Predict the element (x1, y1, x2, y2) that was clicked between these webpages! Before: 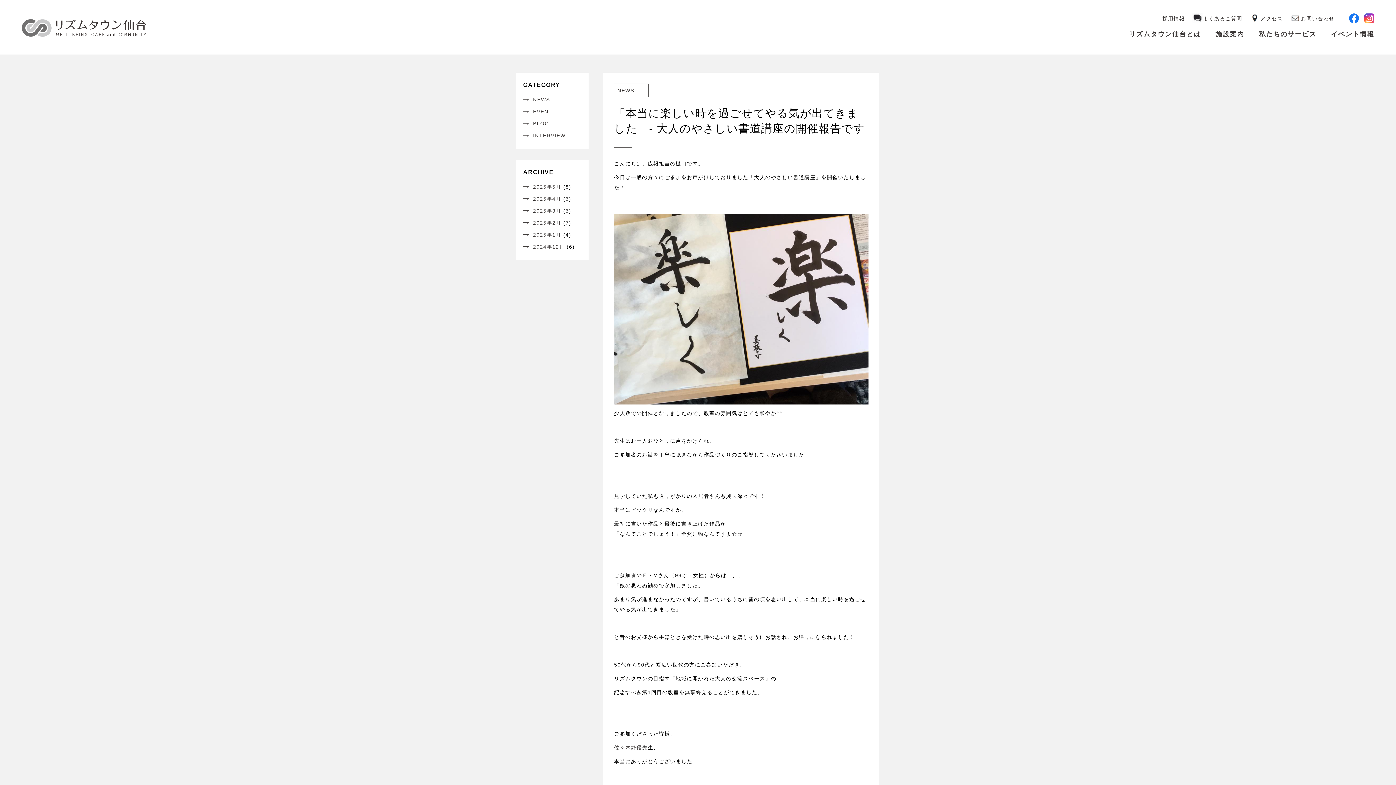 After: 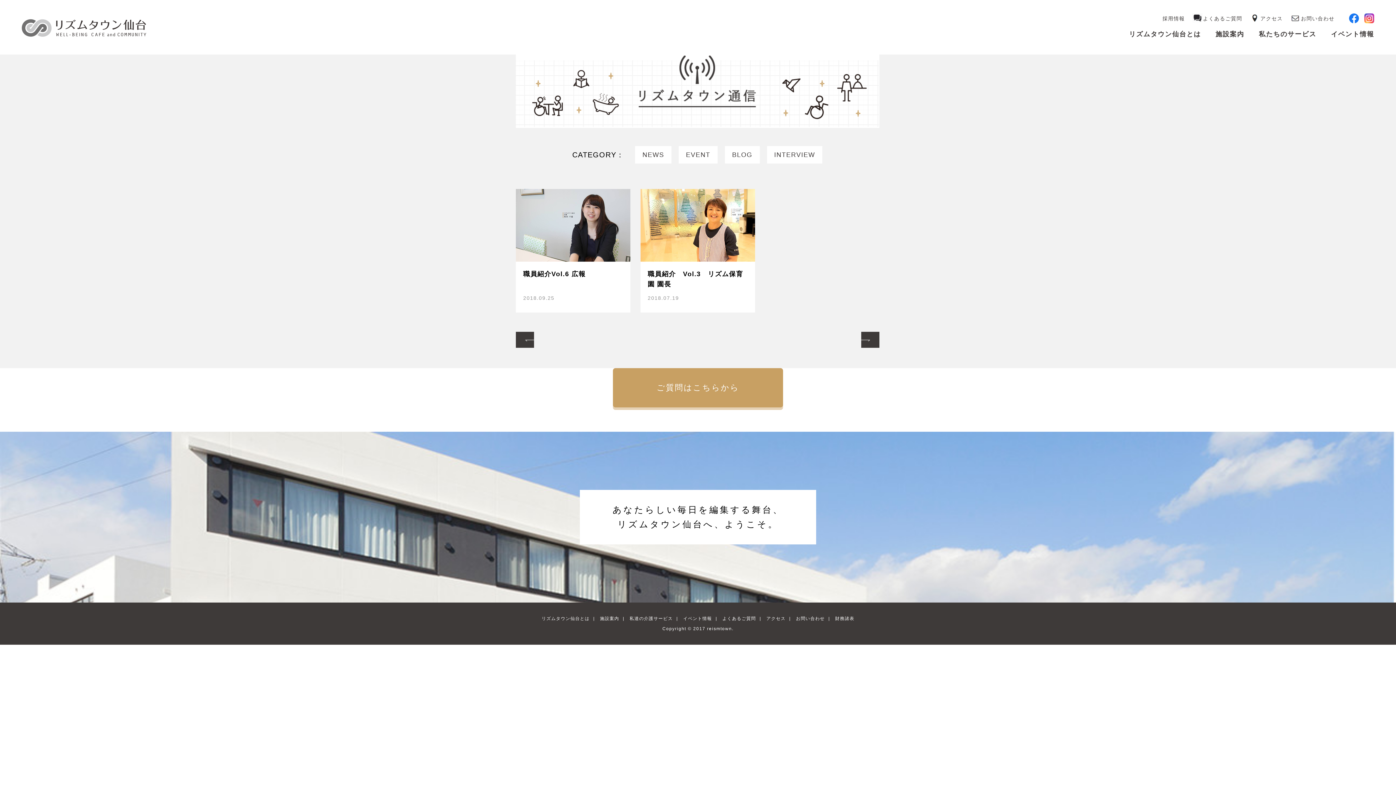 Action: label: INTERVIEW bbox: (533, 132, 565, 138)